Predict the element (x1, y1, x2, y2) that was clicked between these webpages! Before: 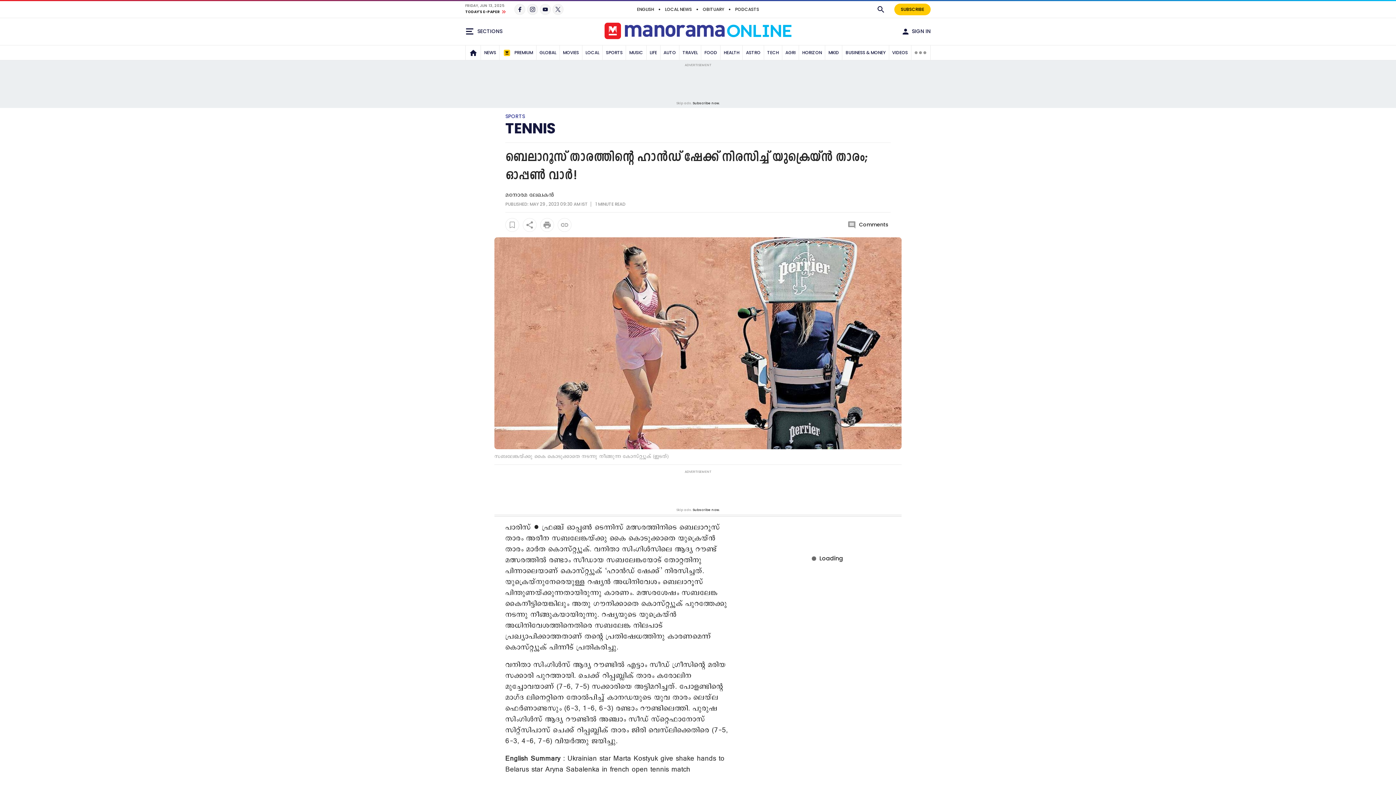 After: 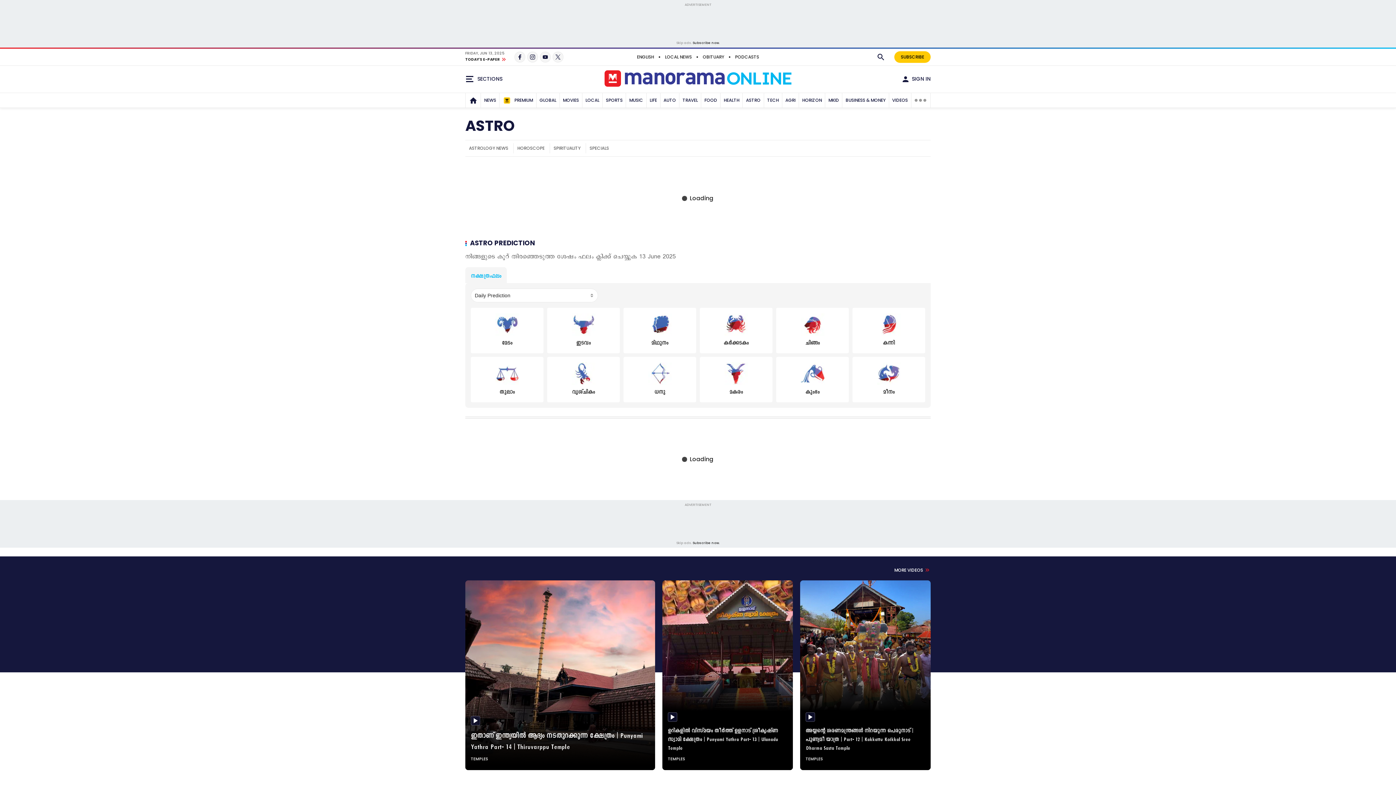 Action: label: ASTRO bbox: (744, 45, 762, 59)